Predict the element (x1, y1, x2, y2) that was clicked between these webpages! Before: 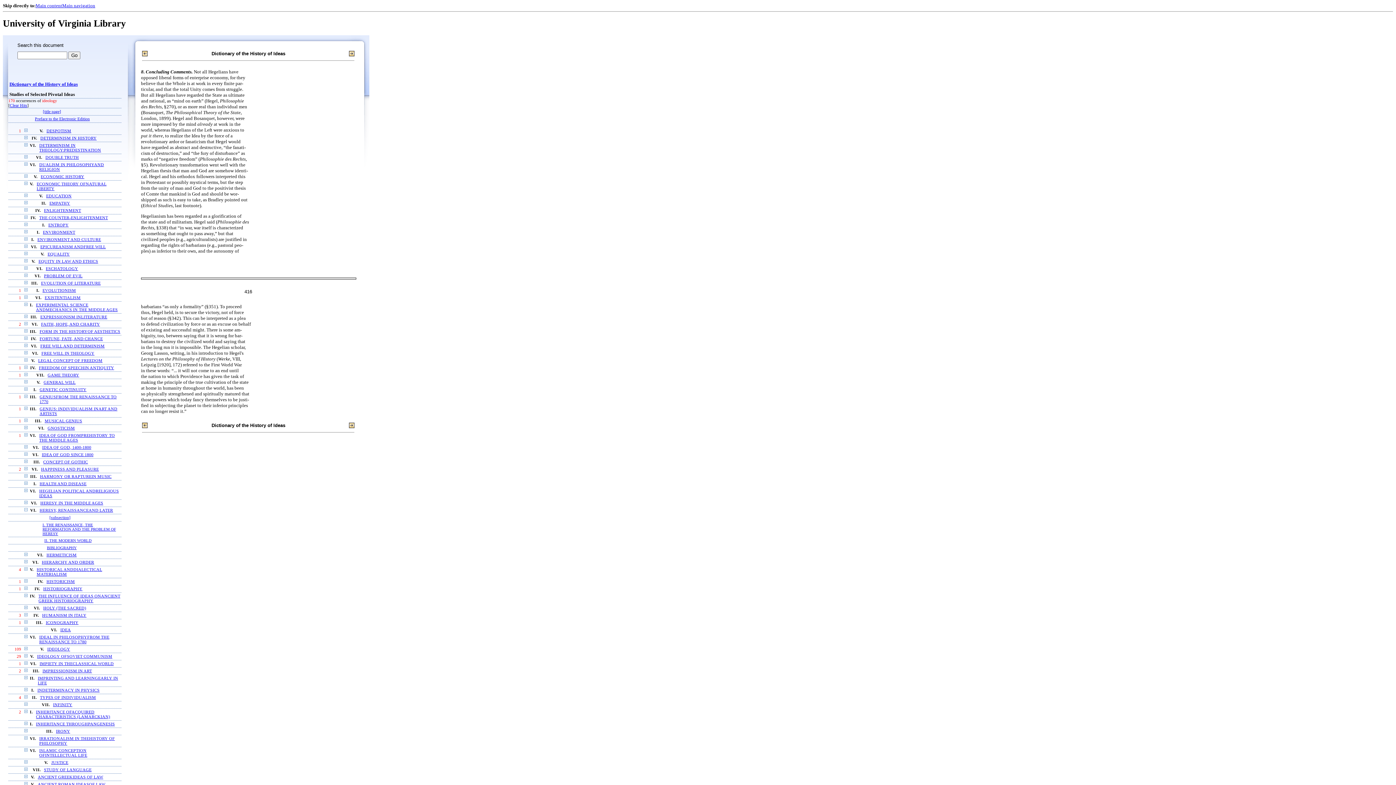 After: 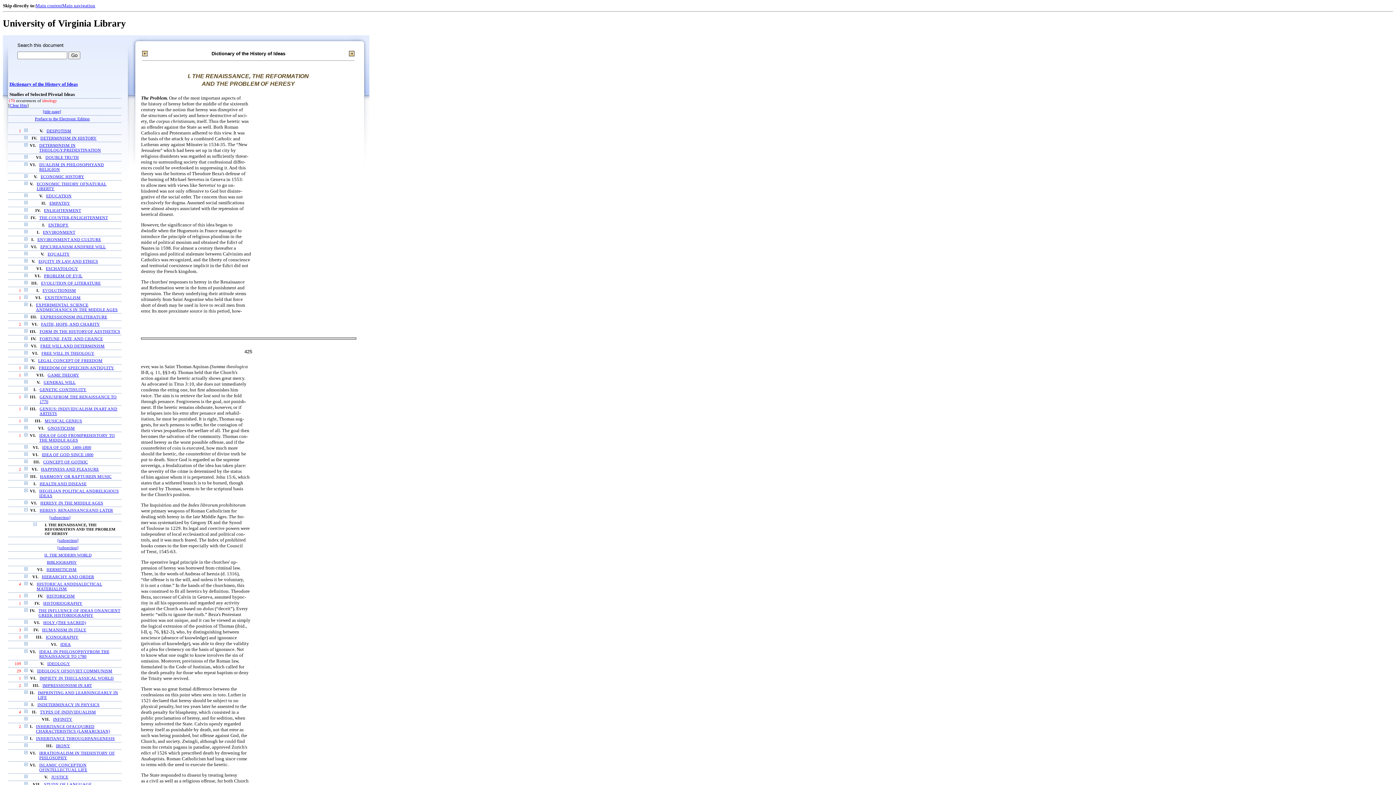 Action: label: I. THE RENAISSANCE, THE REFORMATION AND THE PROBLEM OF HERESY bbox: (42, 523, 116, 536)